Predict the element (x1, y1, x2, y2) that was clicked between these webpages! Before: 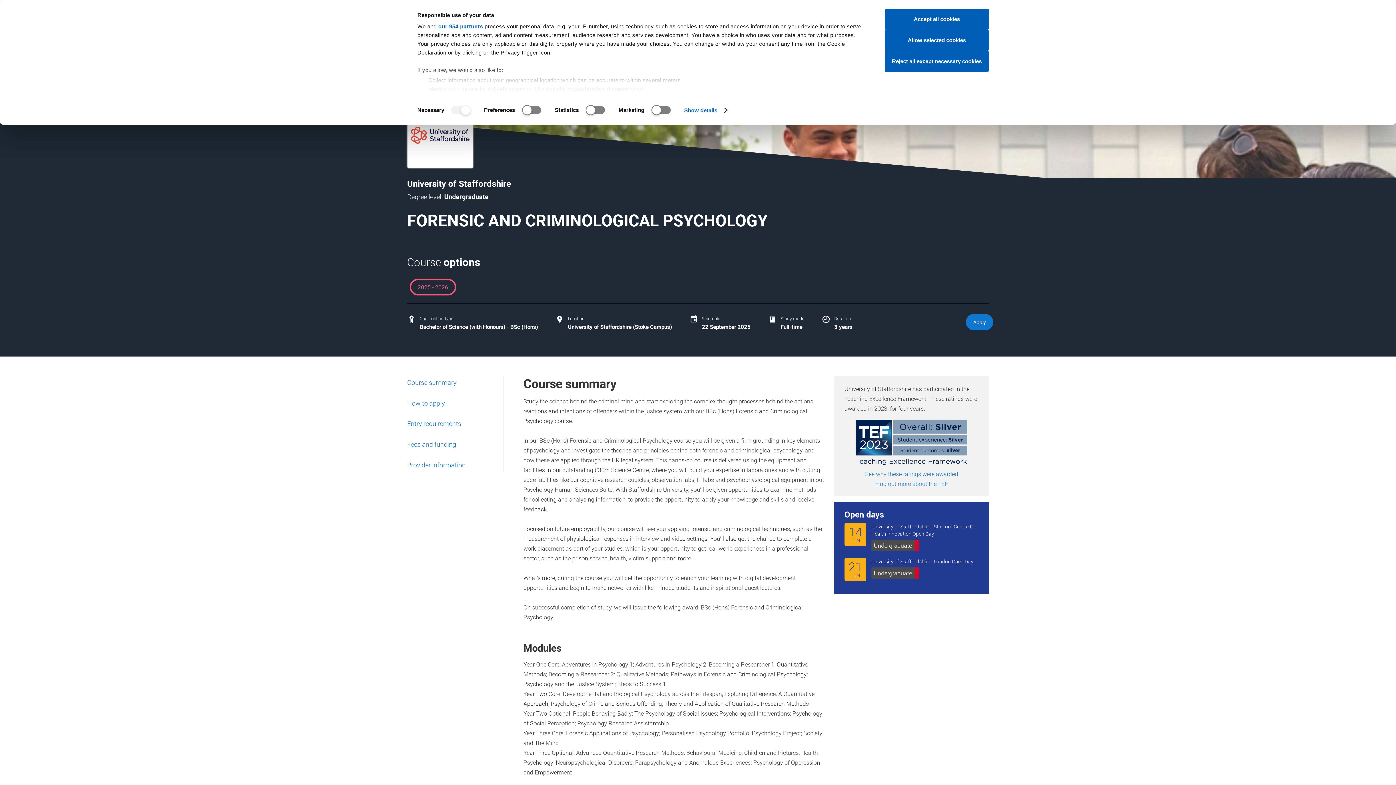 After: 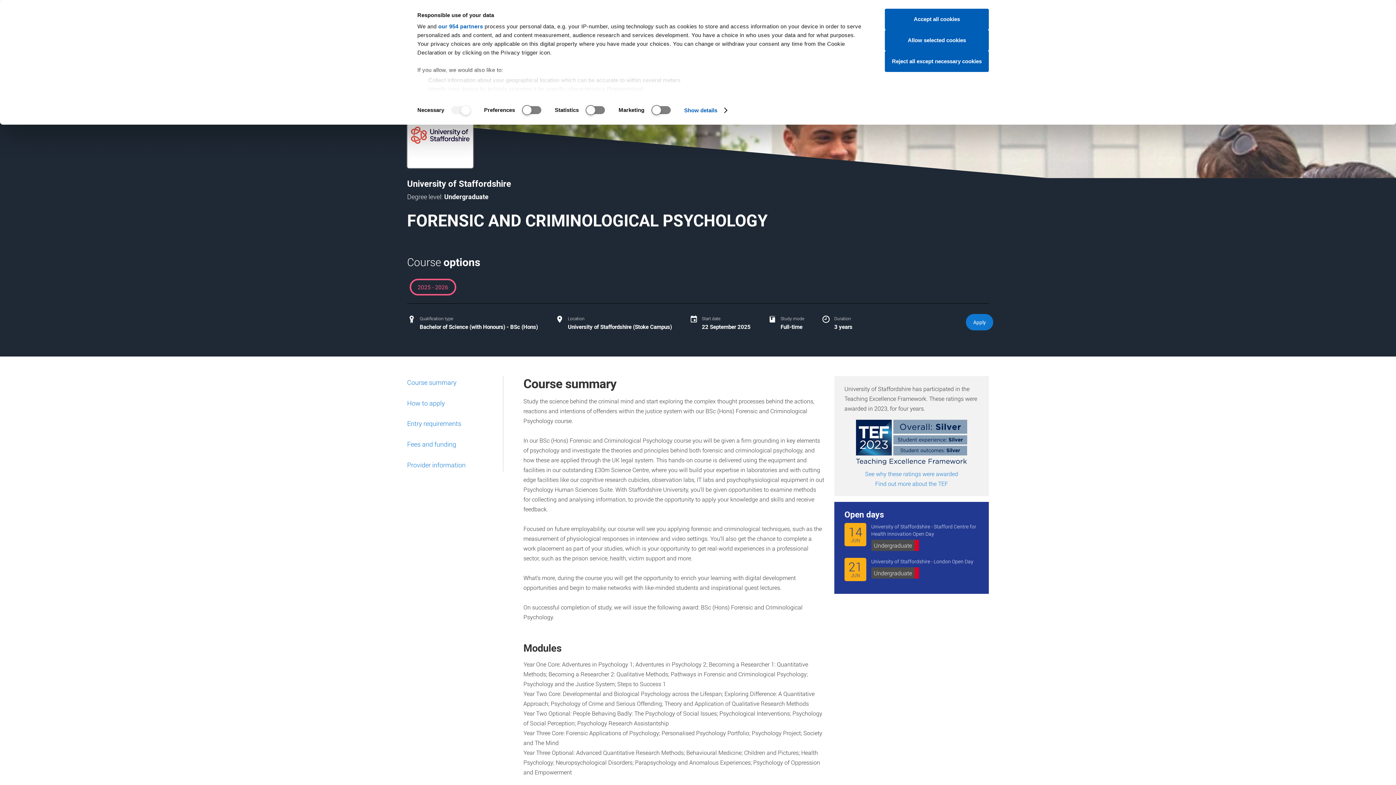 Action: bbox: (409, 278, 456, 295) label: 2025 - 2026